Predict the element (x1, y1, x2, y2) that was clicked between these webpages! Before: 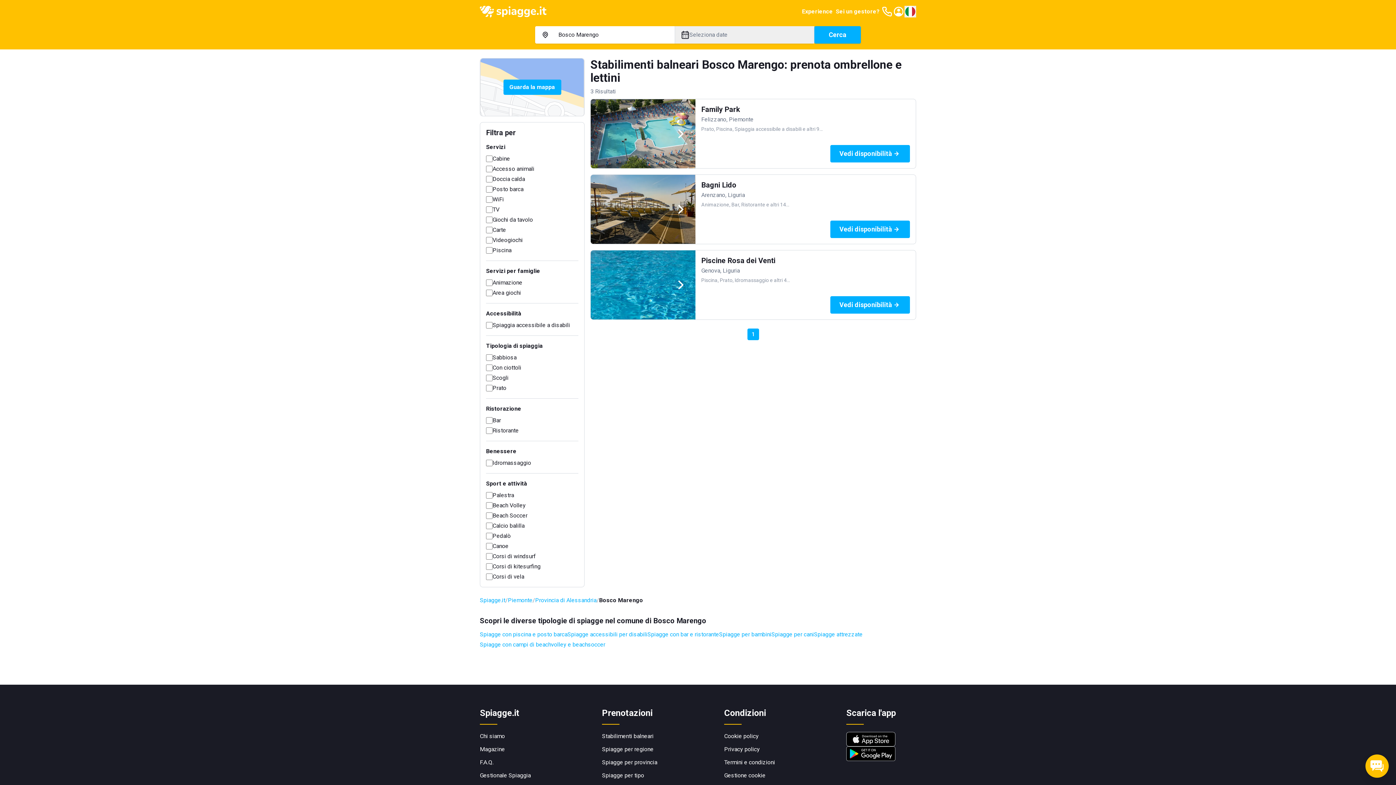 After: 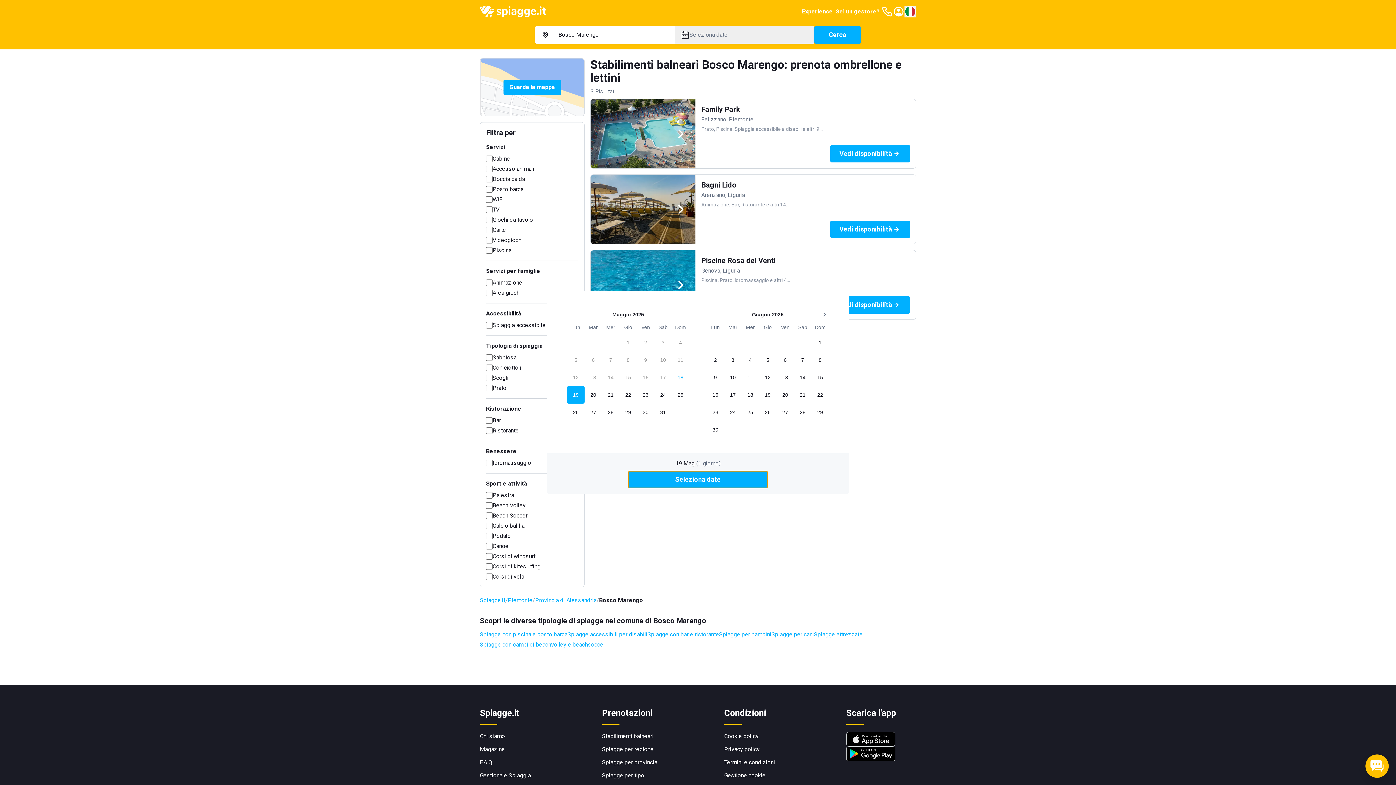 Action: bbox: (814, 26, 861, 43) label: Cerca